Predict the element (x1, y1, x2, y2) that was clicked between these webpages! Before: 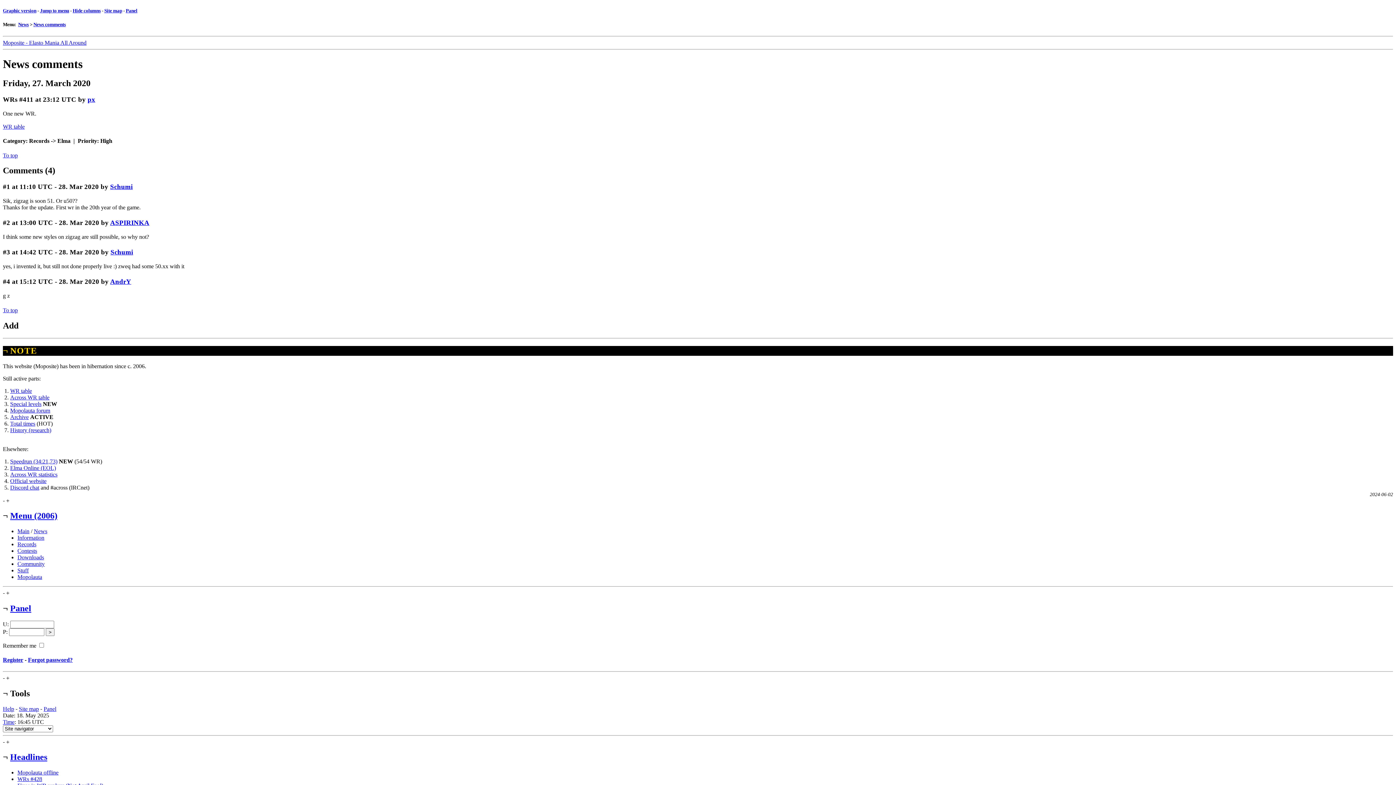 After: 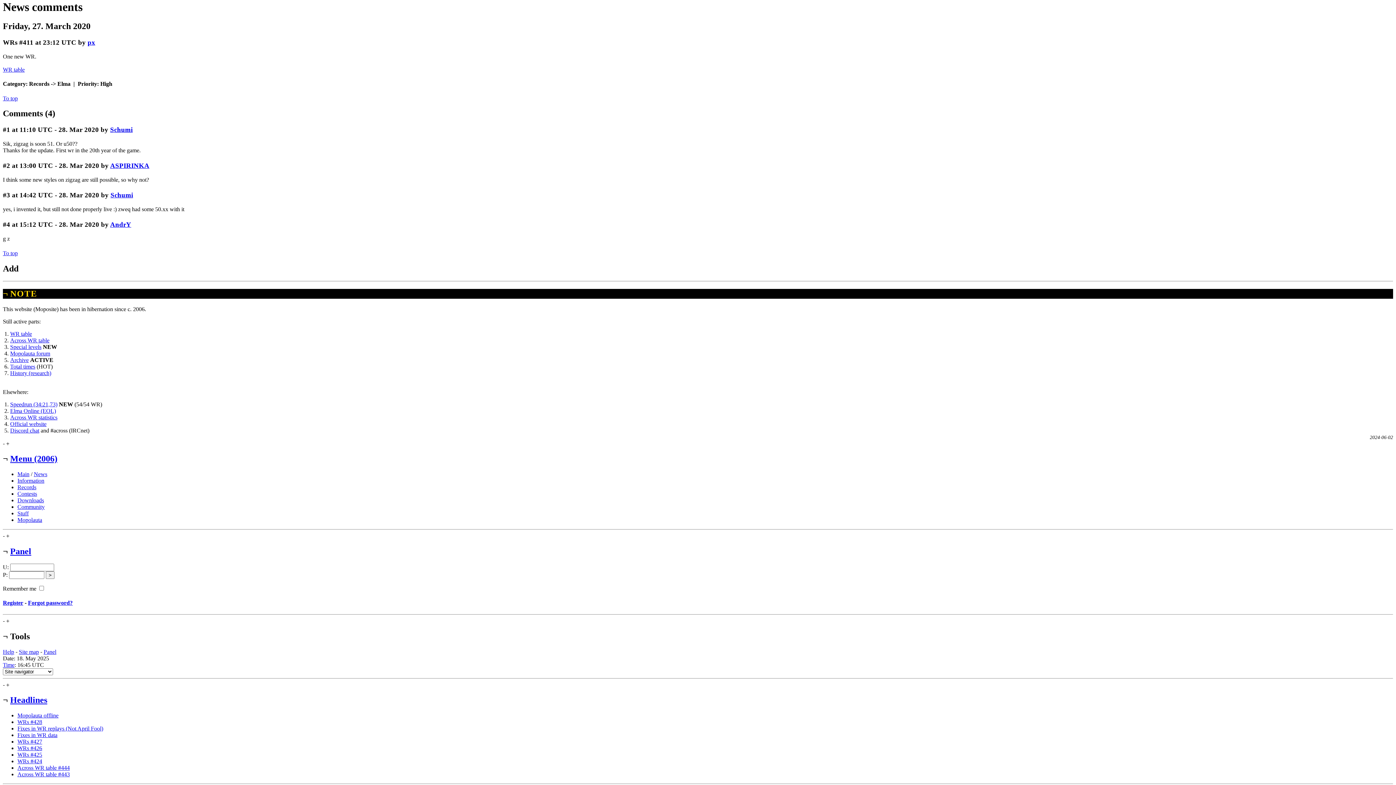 Action: label: To top bbox: (2, 152, 17, 158)